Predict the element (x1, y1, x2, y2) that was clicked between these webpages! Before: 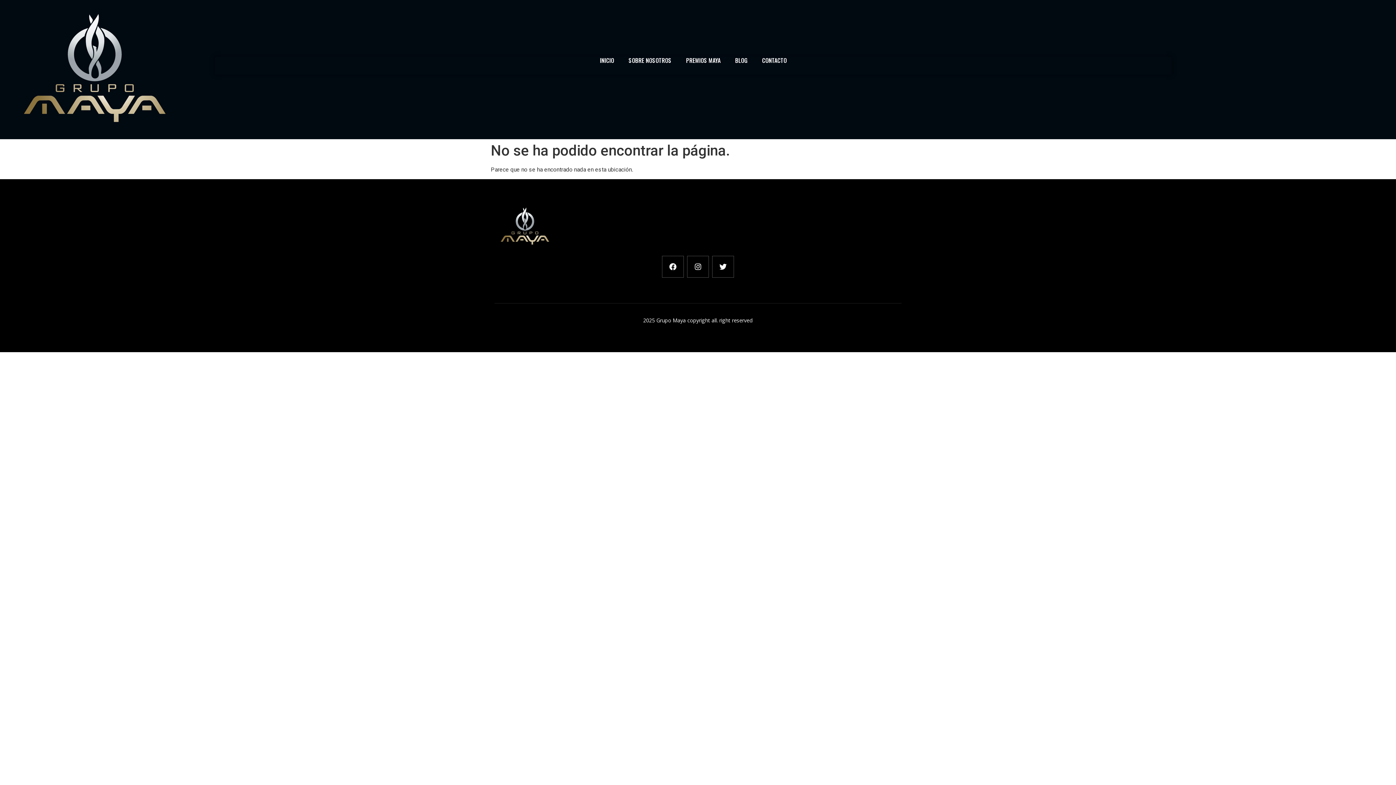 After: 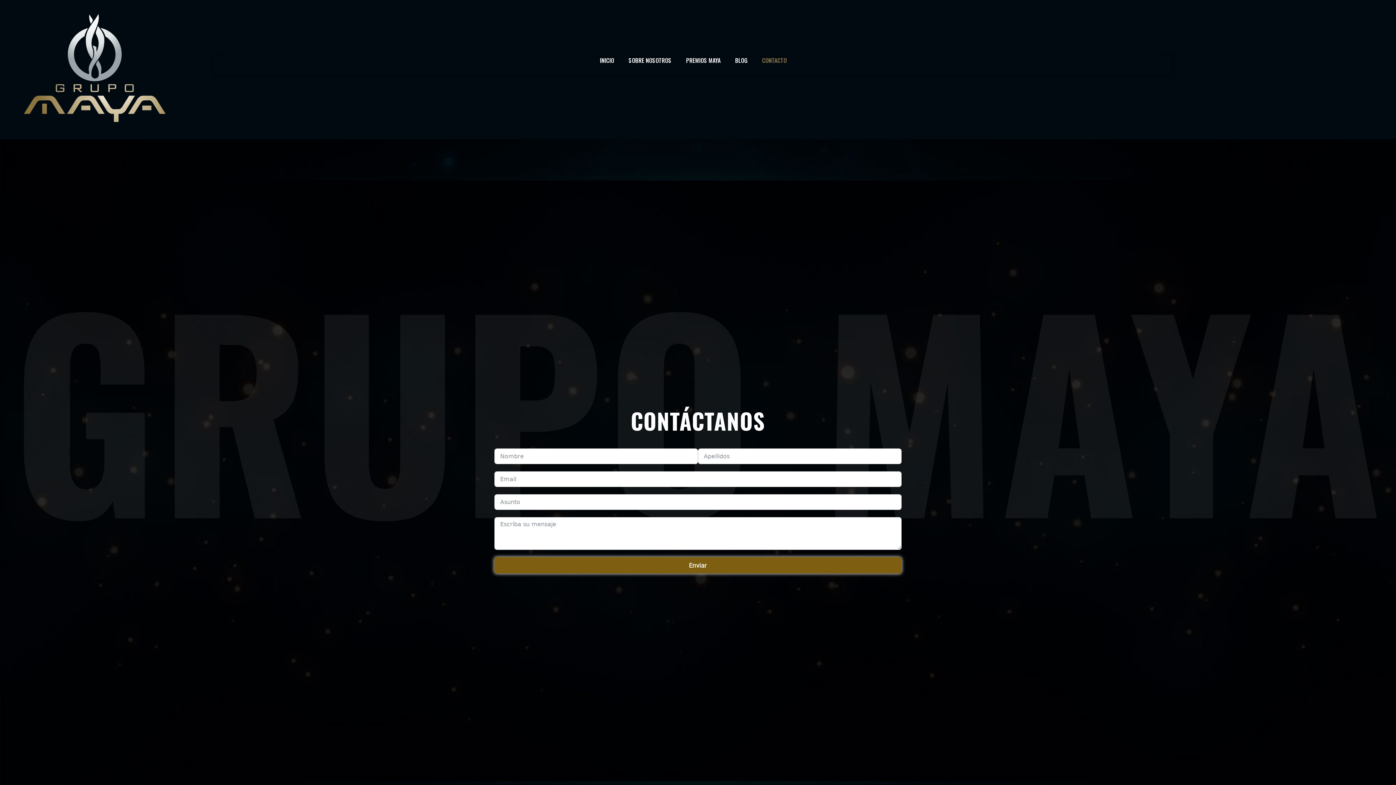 Action: label: CONTACTO bbox: (754, 56, 794, 64)